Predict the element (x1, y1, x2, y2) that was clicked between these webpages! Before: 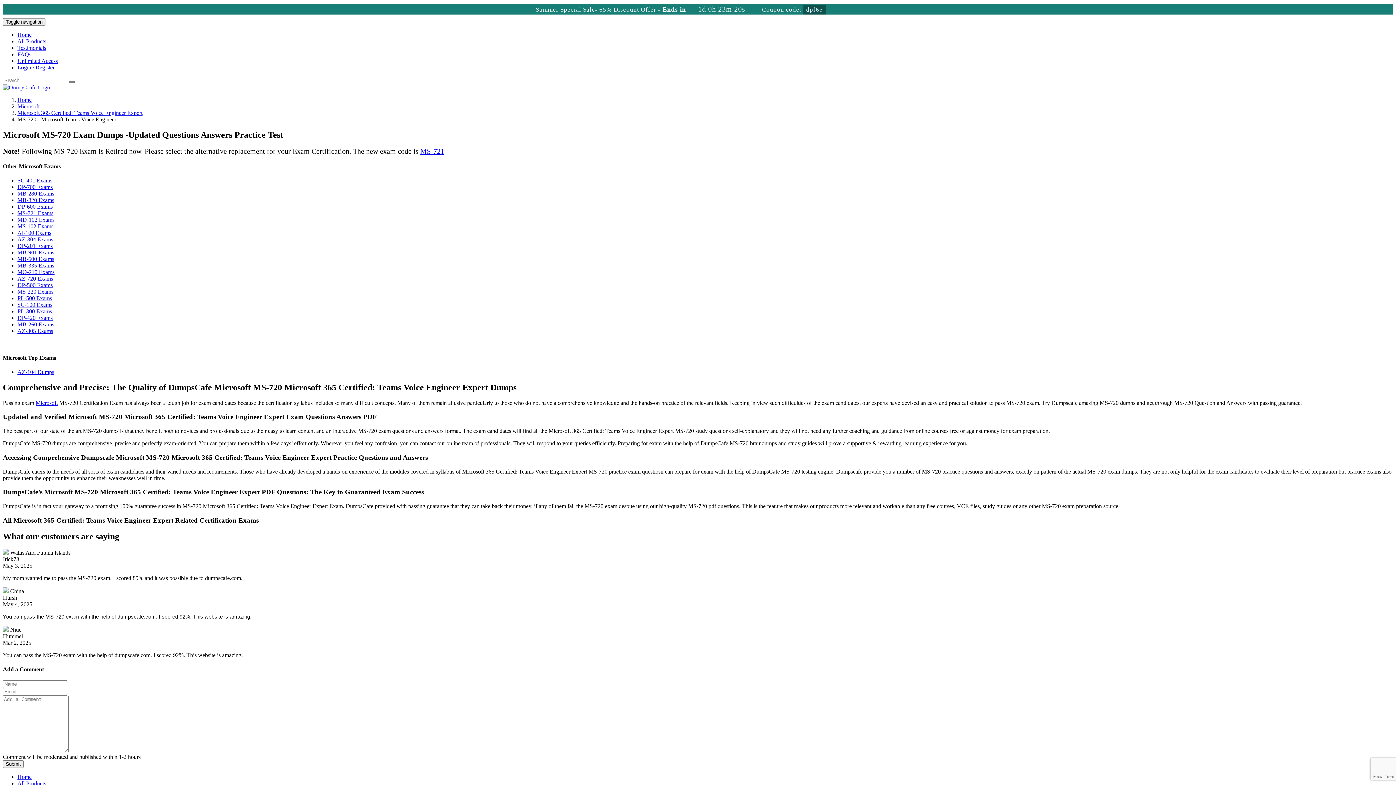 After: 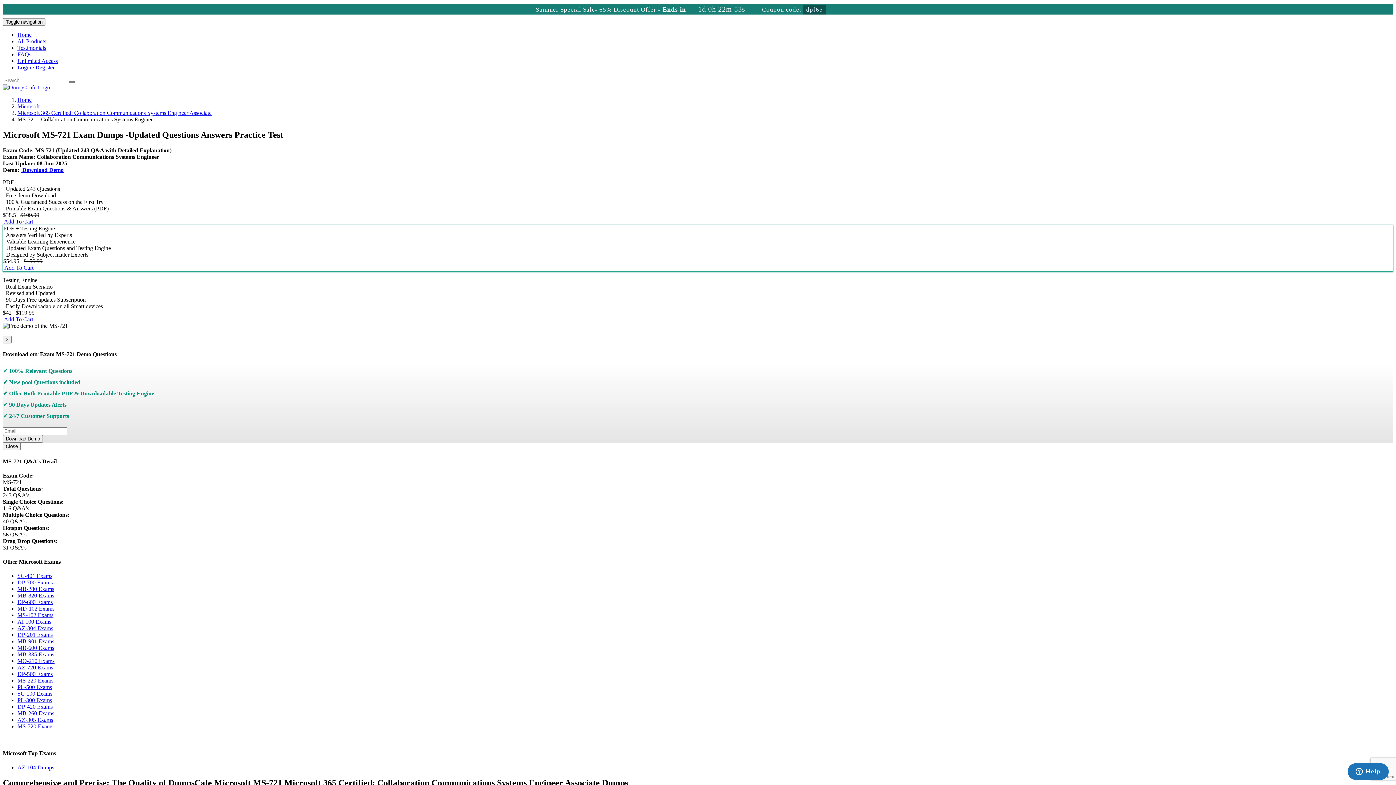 Action: bbox: (420, 147, 444, 155) label: MS-721